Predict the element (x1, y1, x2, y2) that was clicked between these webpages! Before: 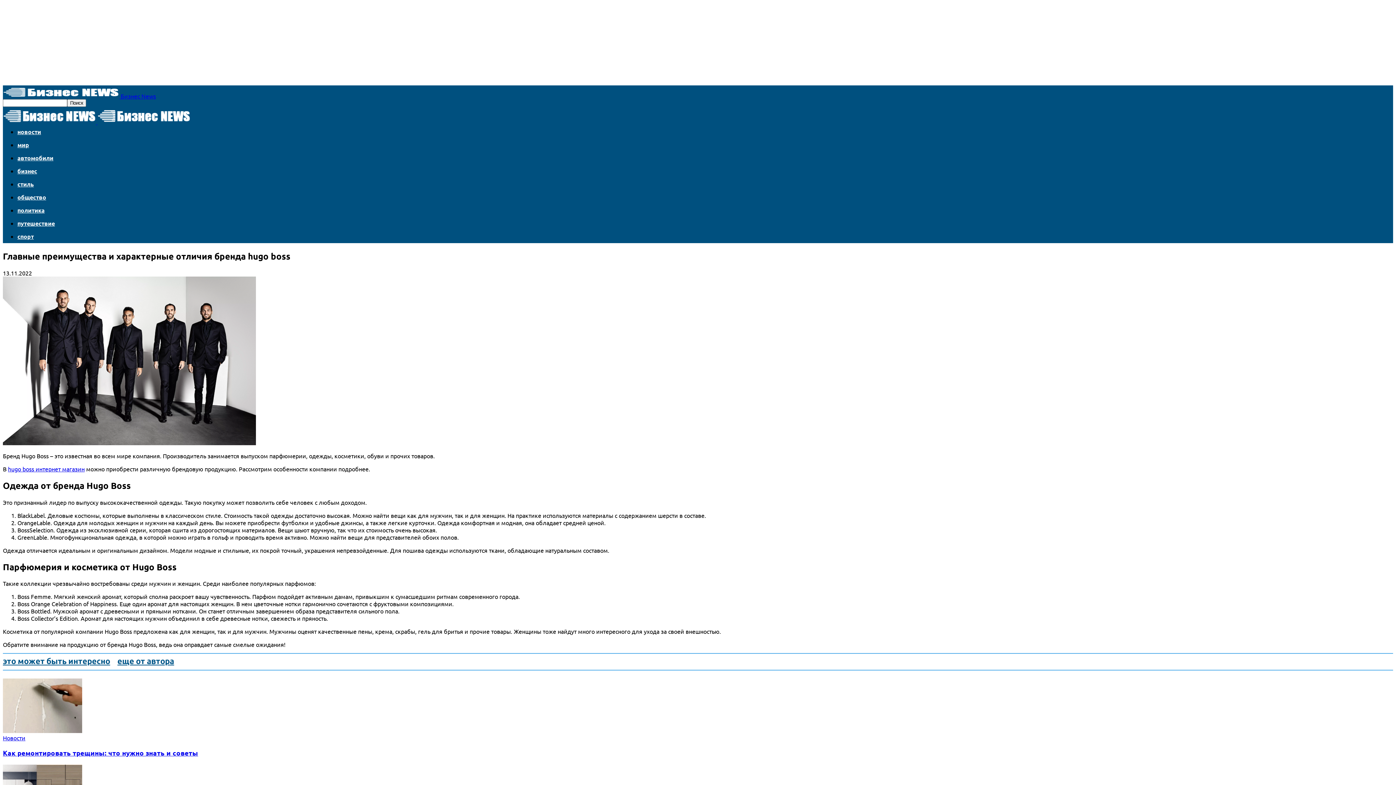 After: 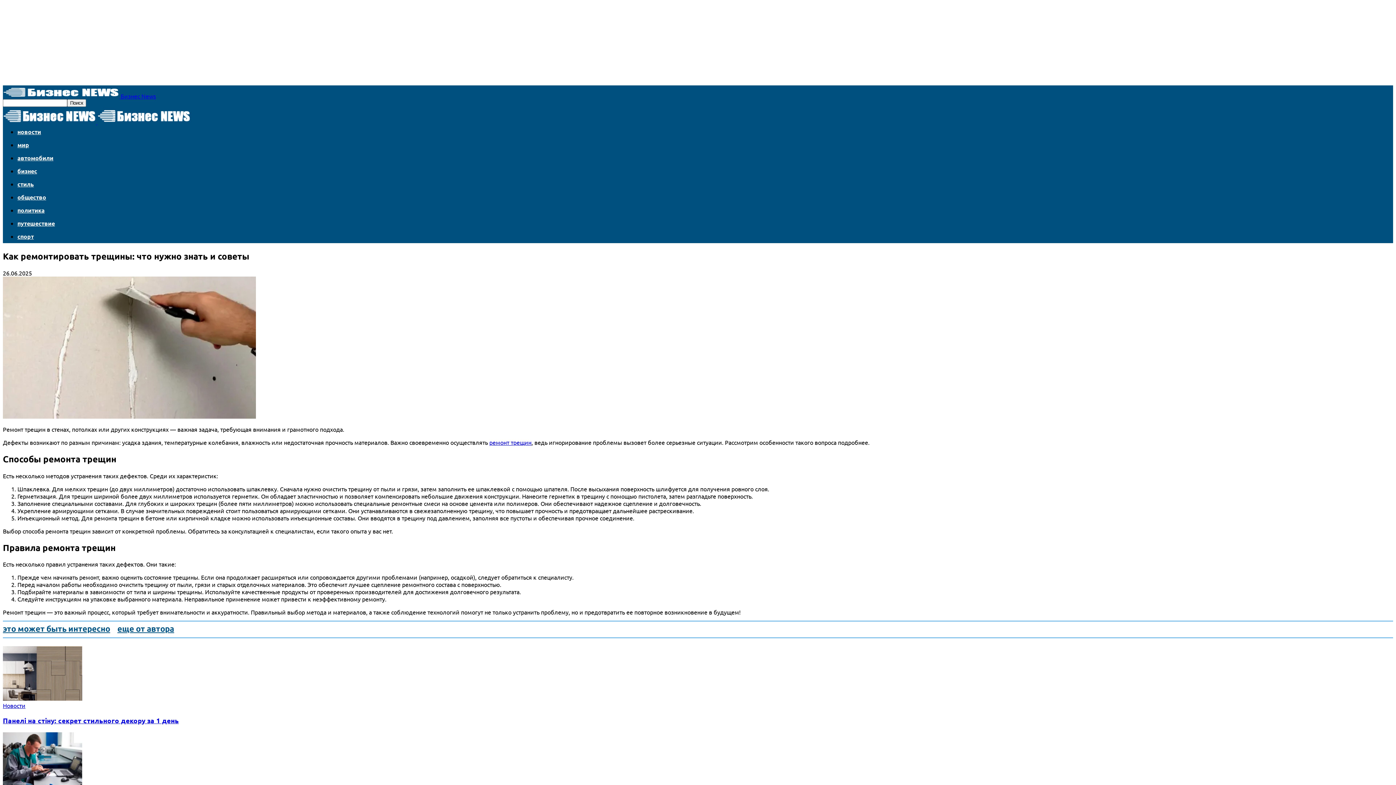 Action: label: Как ремонтировать трещины: что нужно знать и советы bbox: (2, 748, 198, 757)